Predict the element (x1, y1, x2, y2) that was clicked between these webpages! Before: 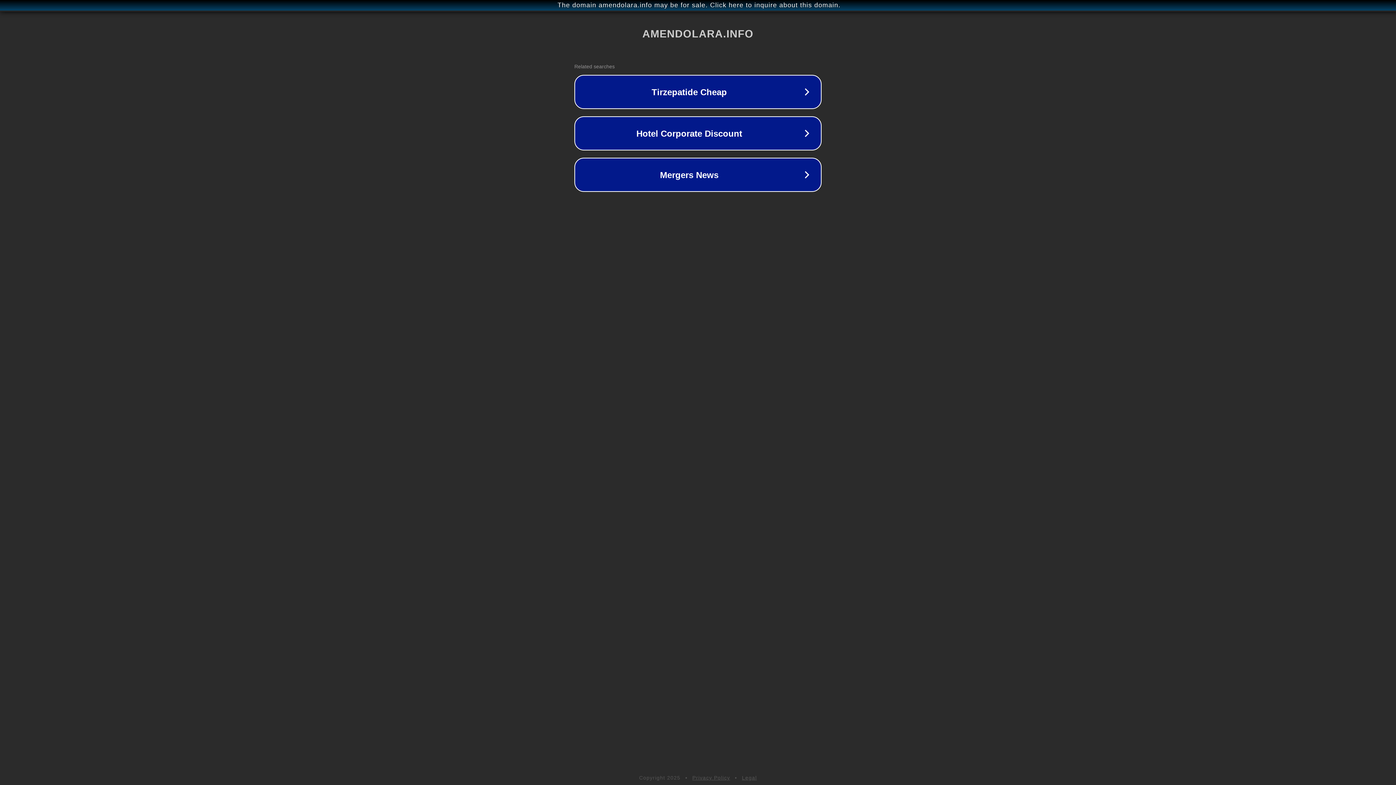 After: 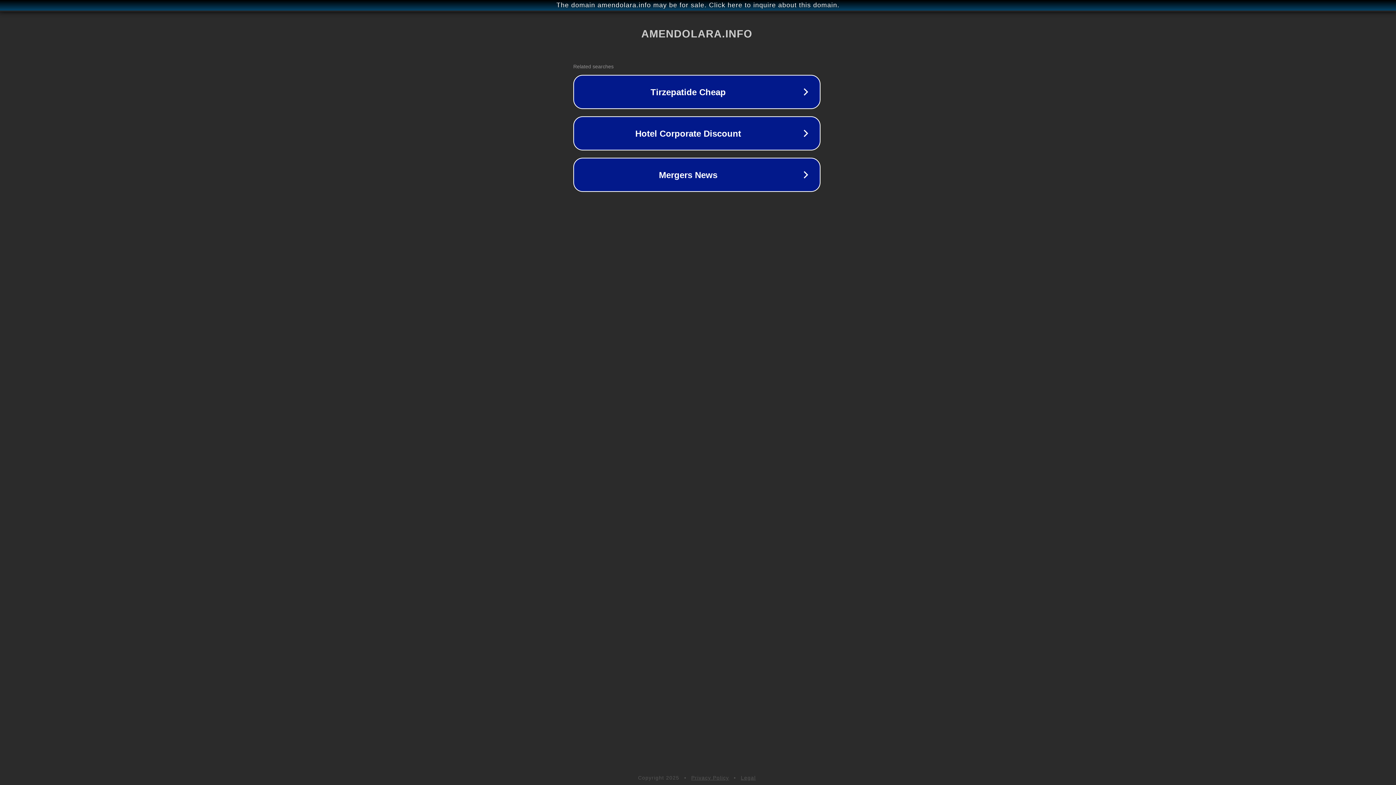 Action: label: The domain amendolara.info may be for sale. Click here to inquire about this domain. bbox: (1, 1, 1397, 9)